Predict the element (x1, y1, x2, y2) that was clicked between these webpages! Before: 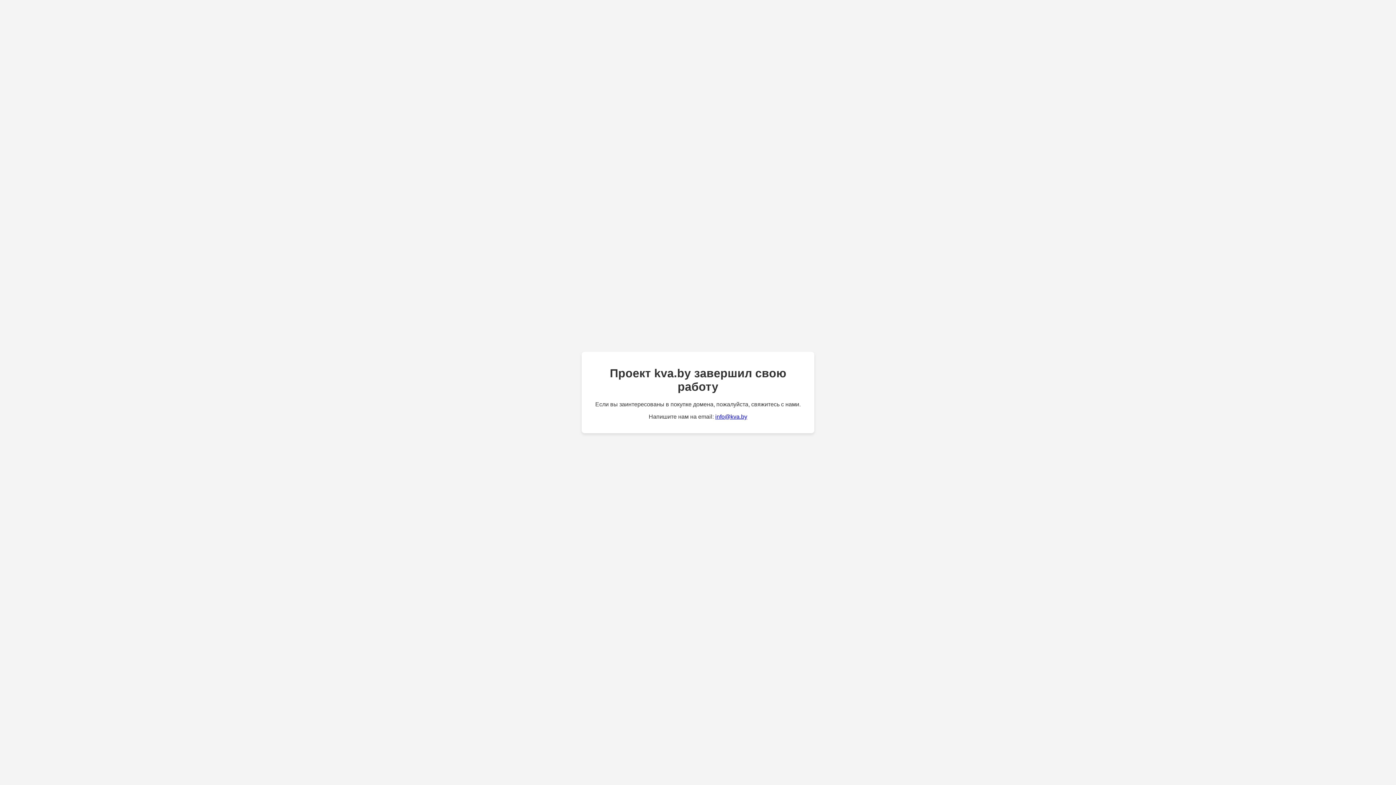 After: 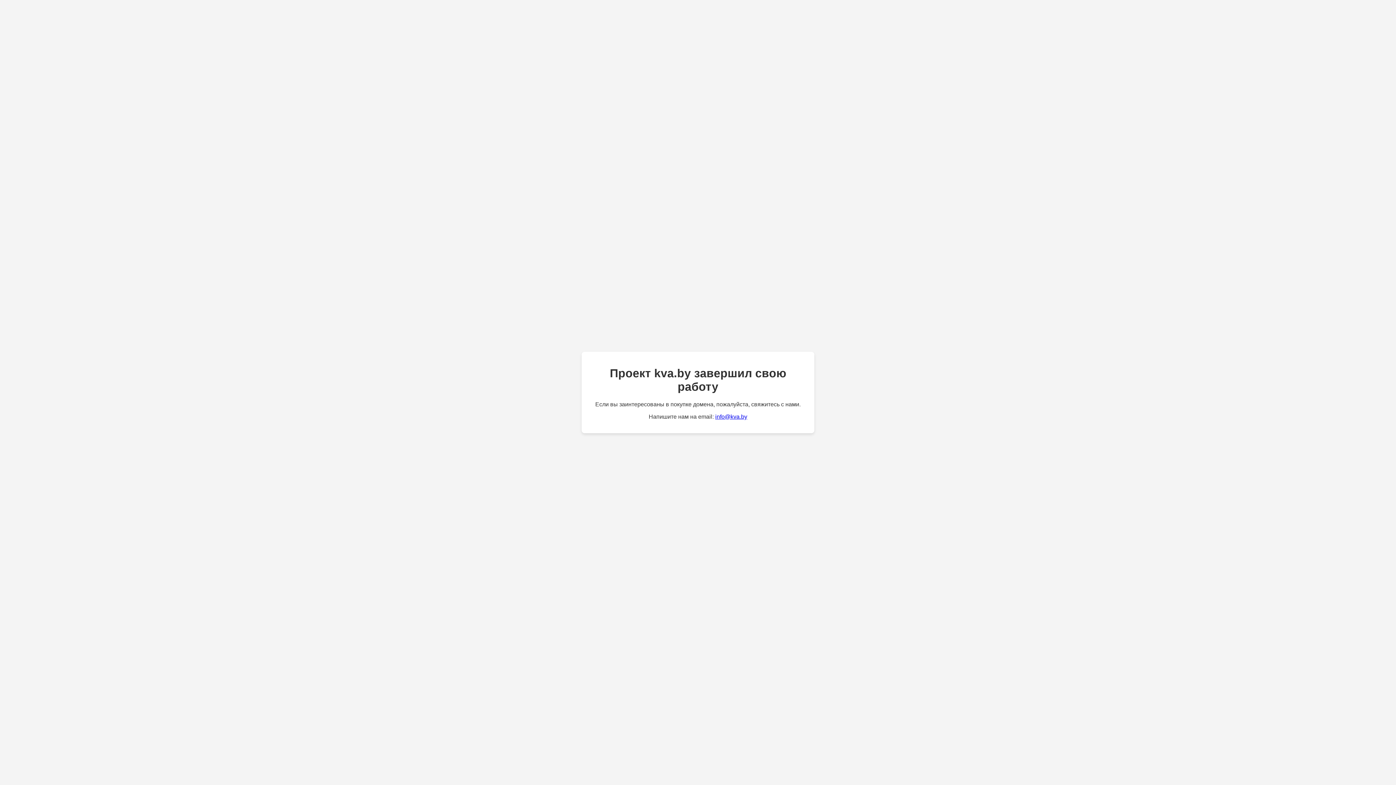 Action: label: info@kva.by bbox: (715, 413, 747, 420)